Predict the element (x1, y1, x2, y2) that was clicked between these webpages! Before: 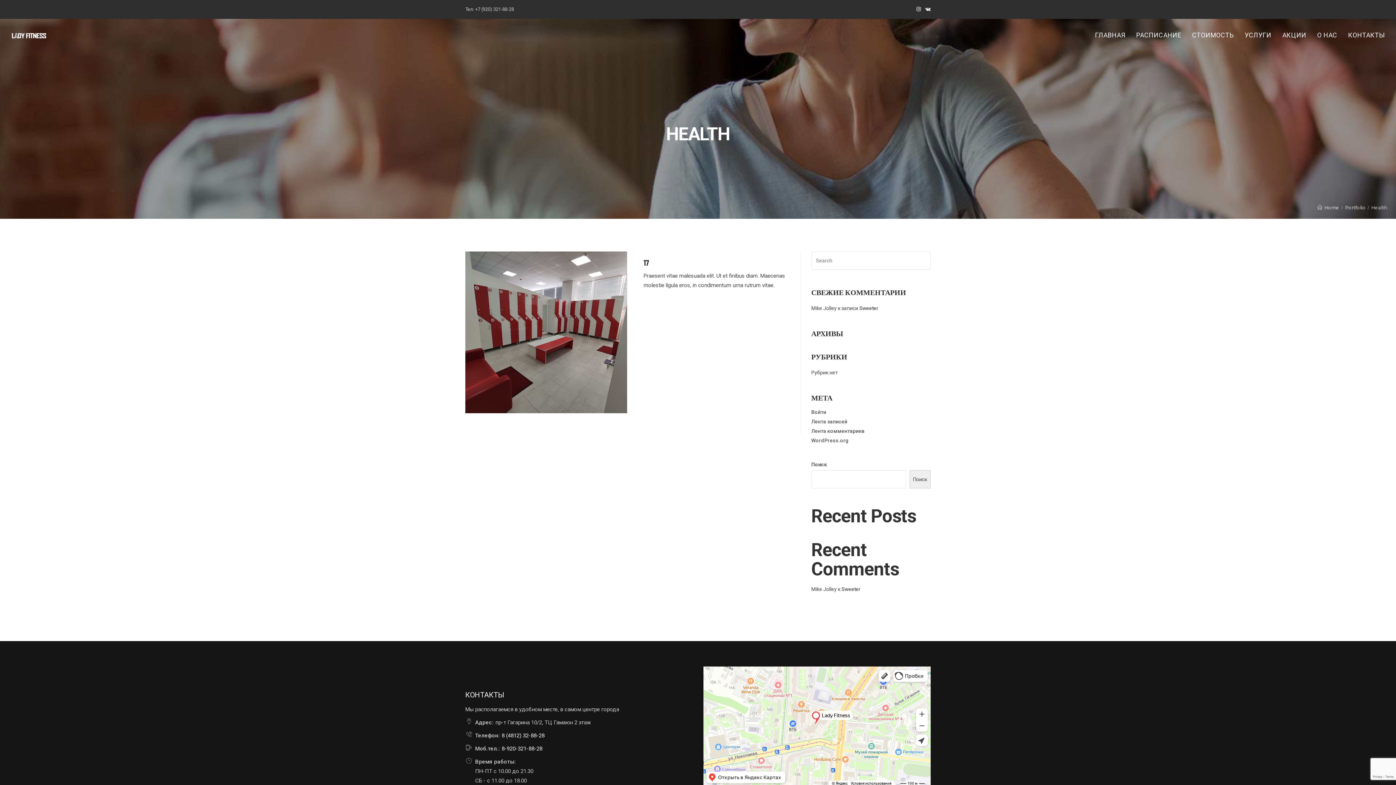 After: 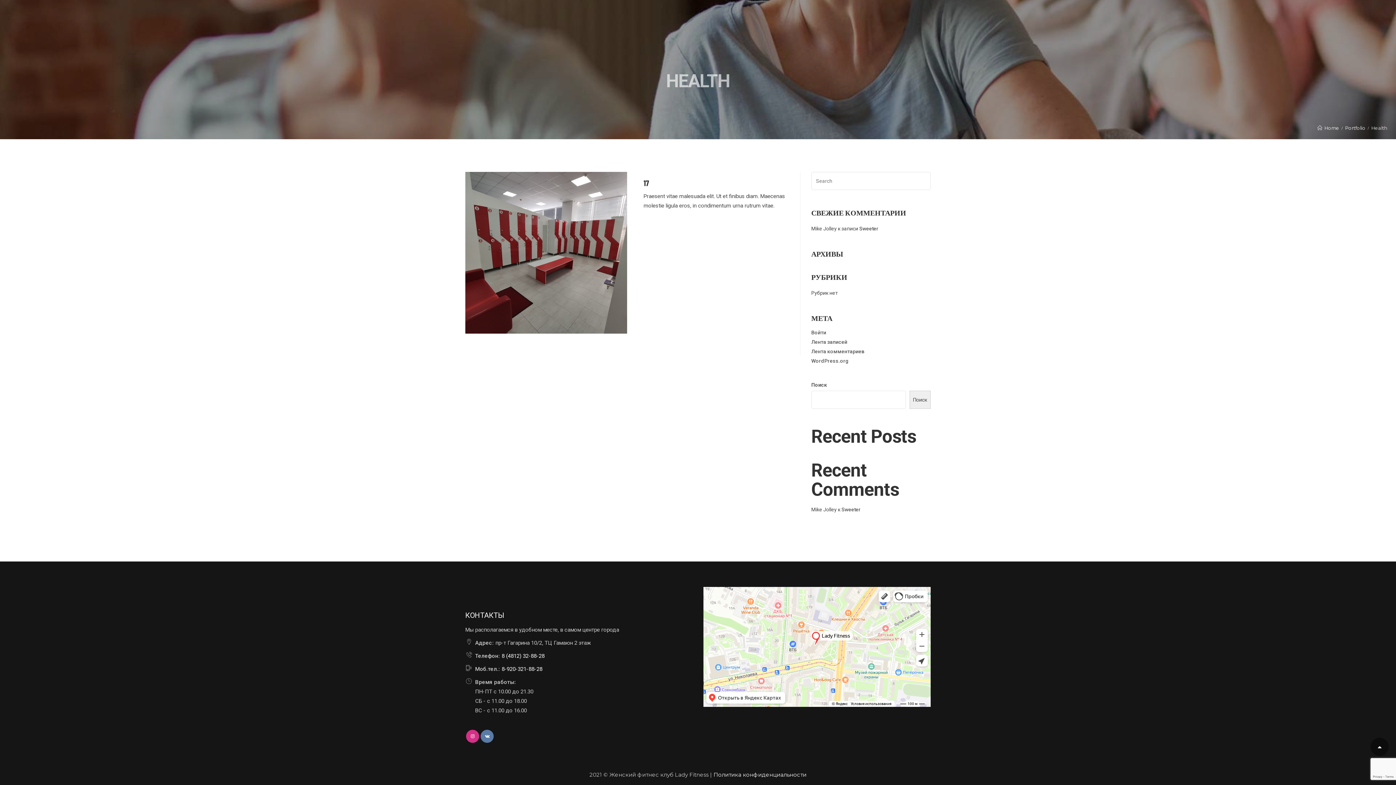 Action: label: КОНТАКТЫ bbox: (1342, 18, 1390, 51)